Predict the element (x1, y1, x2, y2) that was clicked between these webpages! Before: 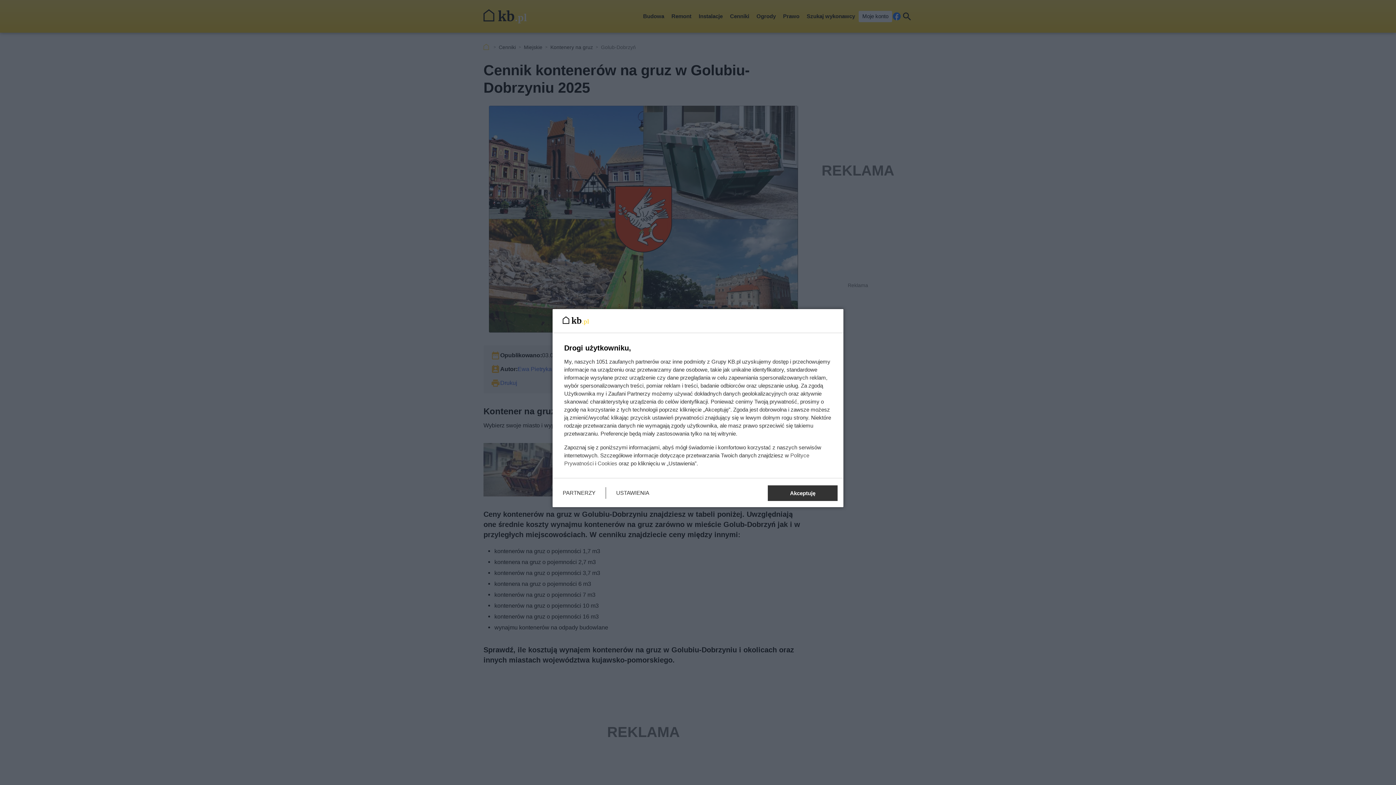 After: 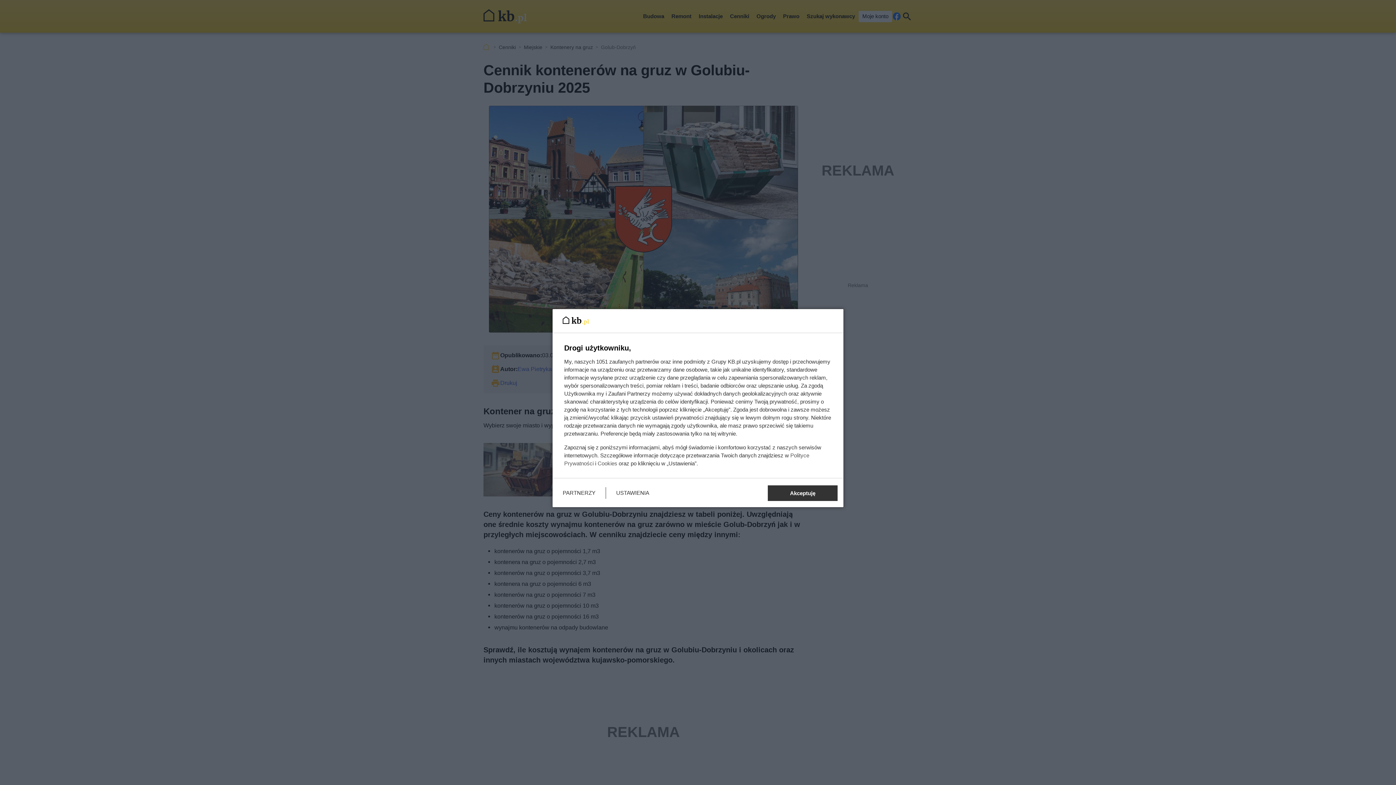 Action: bbox: (597, 460, 617, 466) label: Cookies